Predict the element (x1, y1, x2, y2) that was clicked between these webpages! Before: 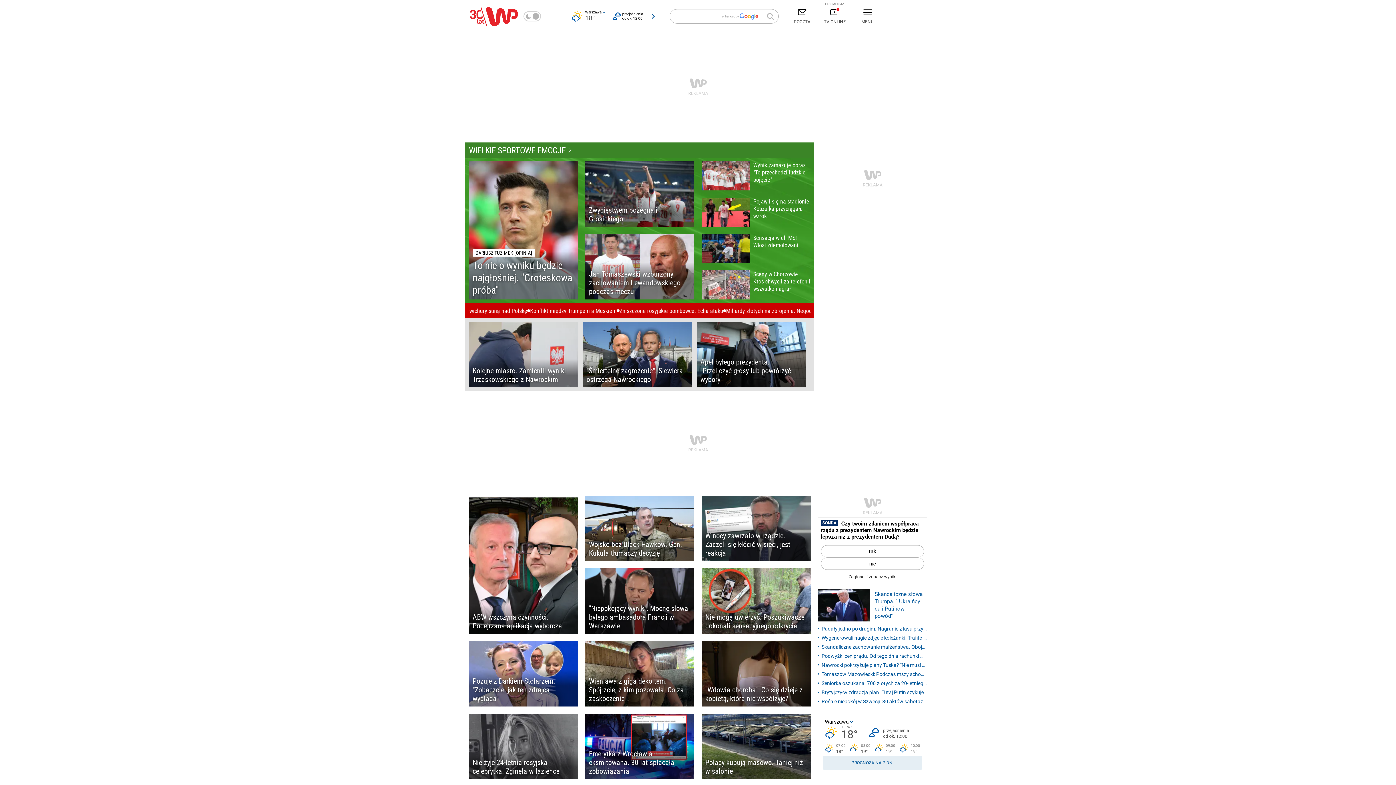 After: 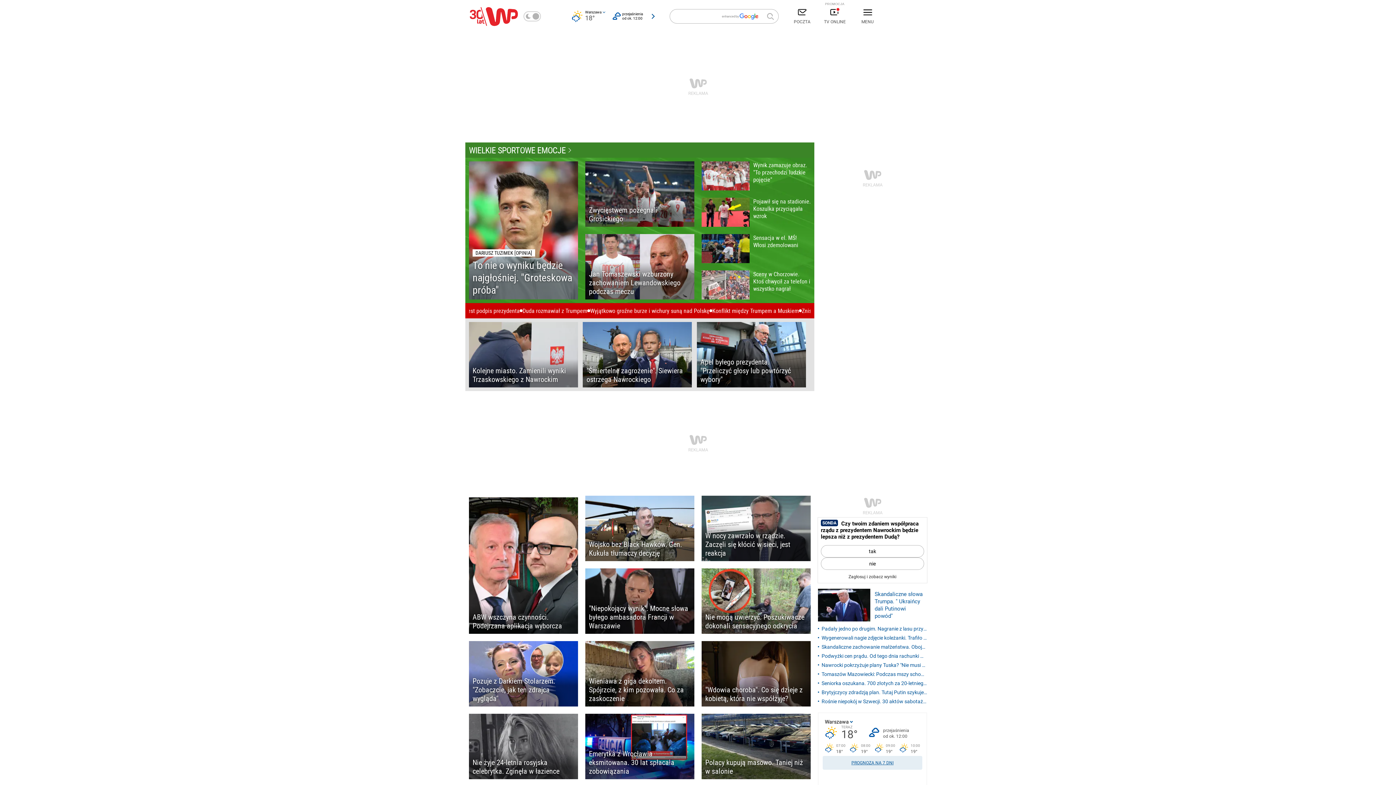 Action: label: PROGNOZA NA 7 DNI bbox: (822, 756, 922, 770)